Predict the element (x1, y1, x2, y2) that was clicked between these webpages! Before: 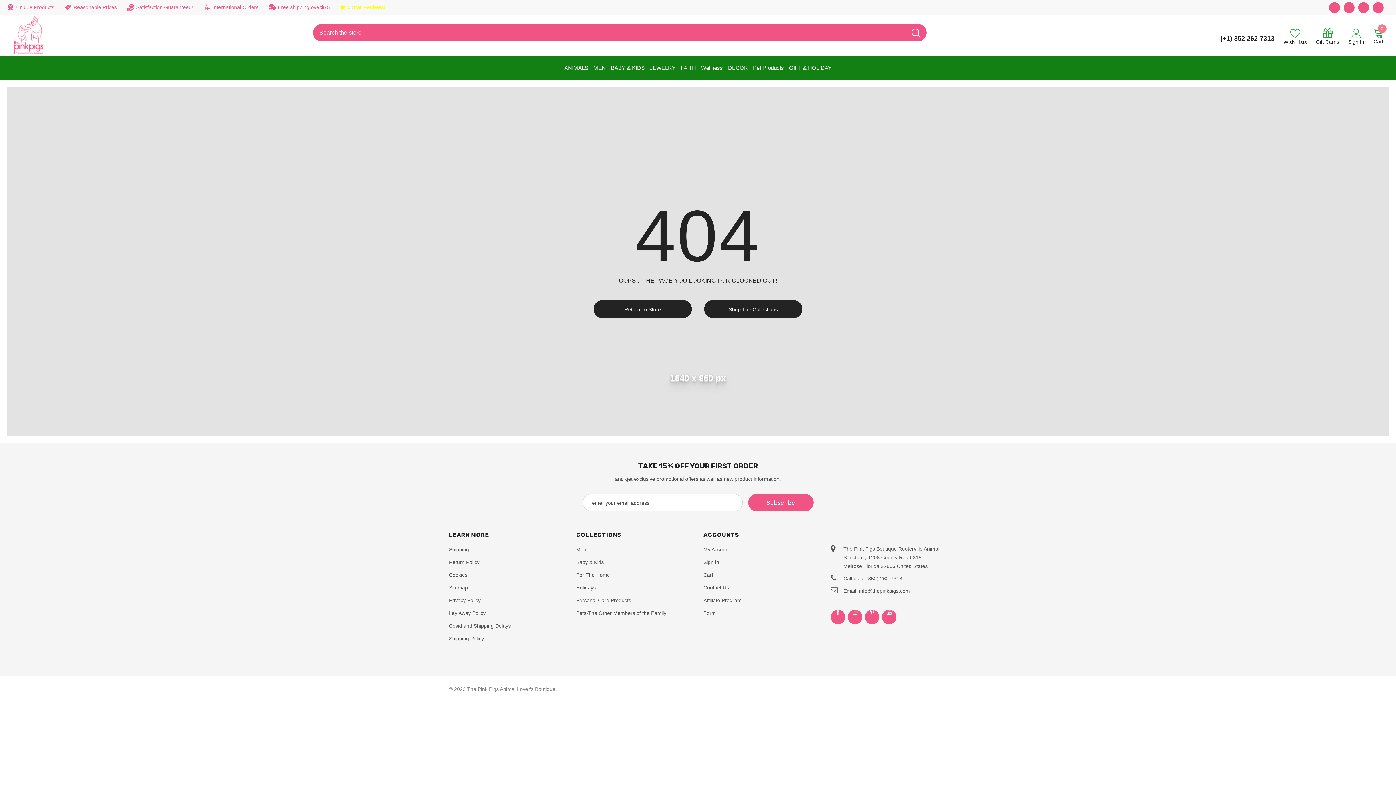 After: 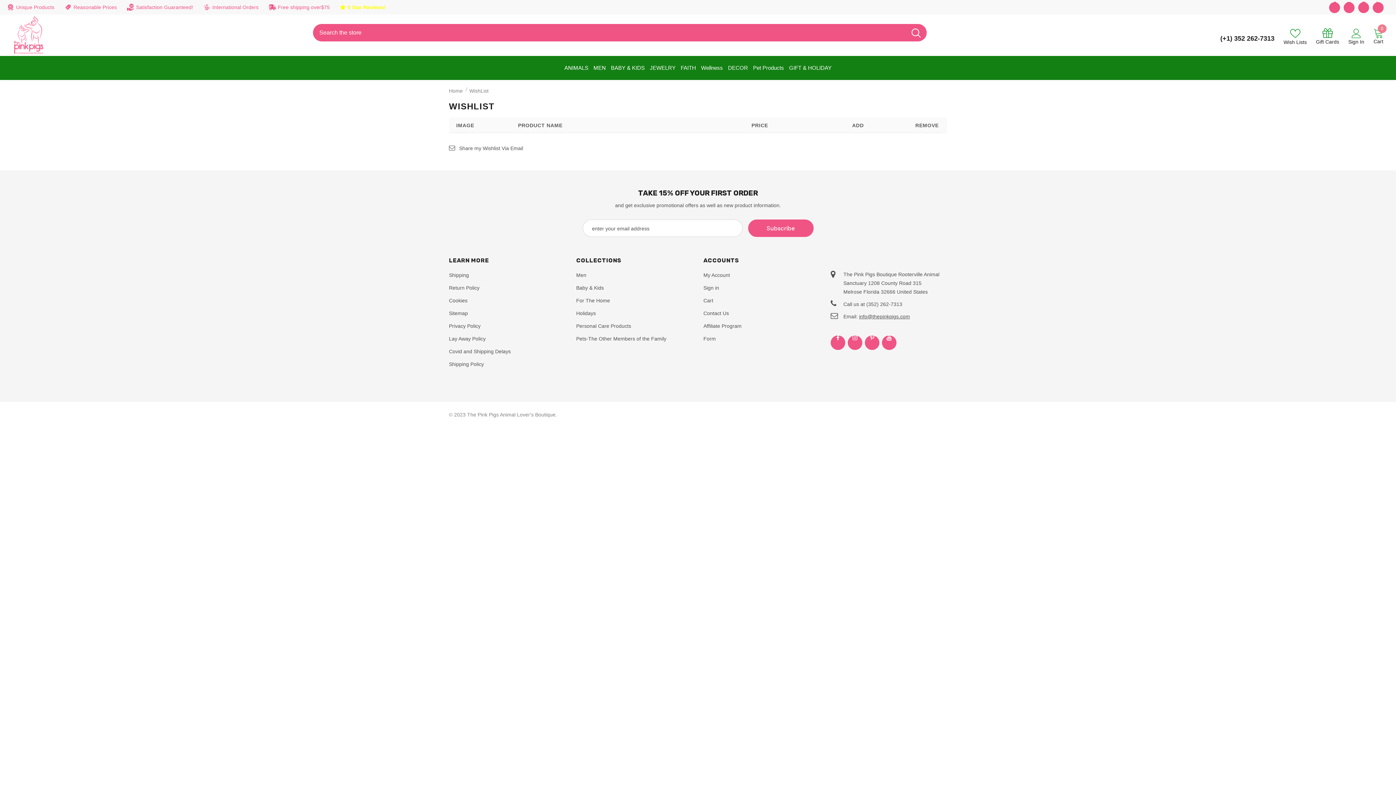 Action: bbox: (1283, 27, 1307, 45) label: Wish Lists